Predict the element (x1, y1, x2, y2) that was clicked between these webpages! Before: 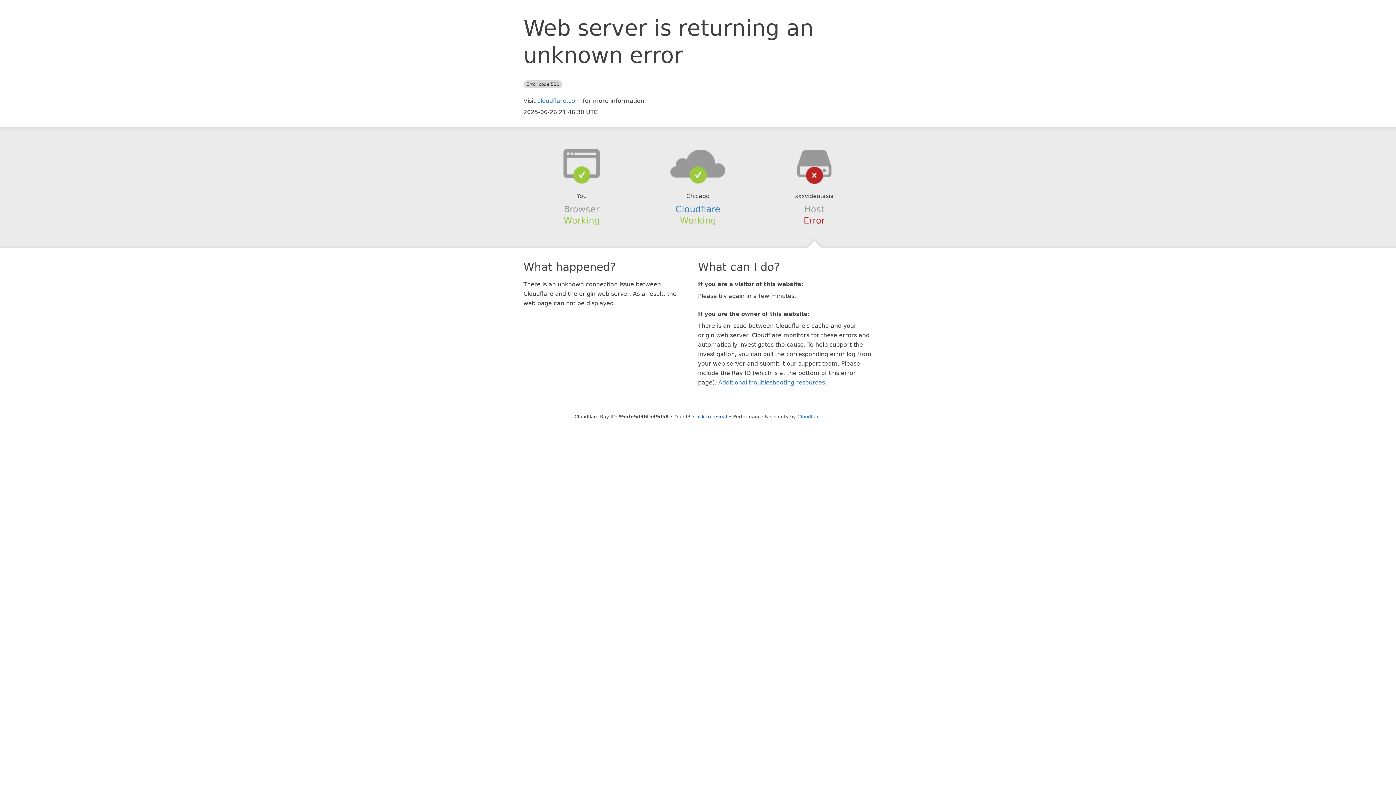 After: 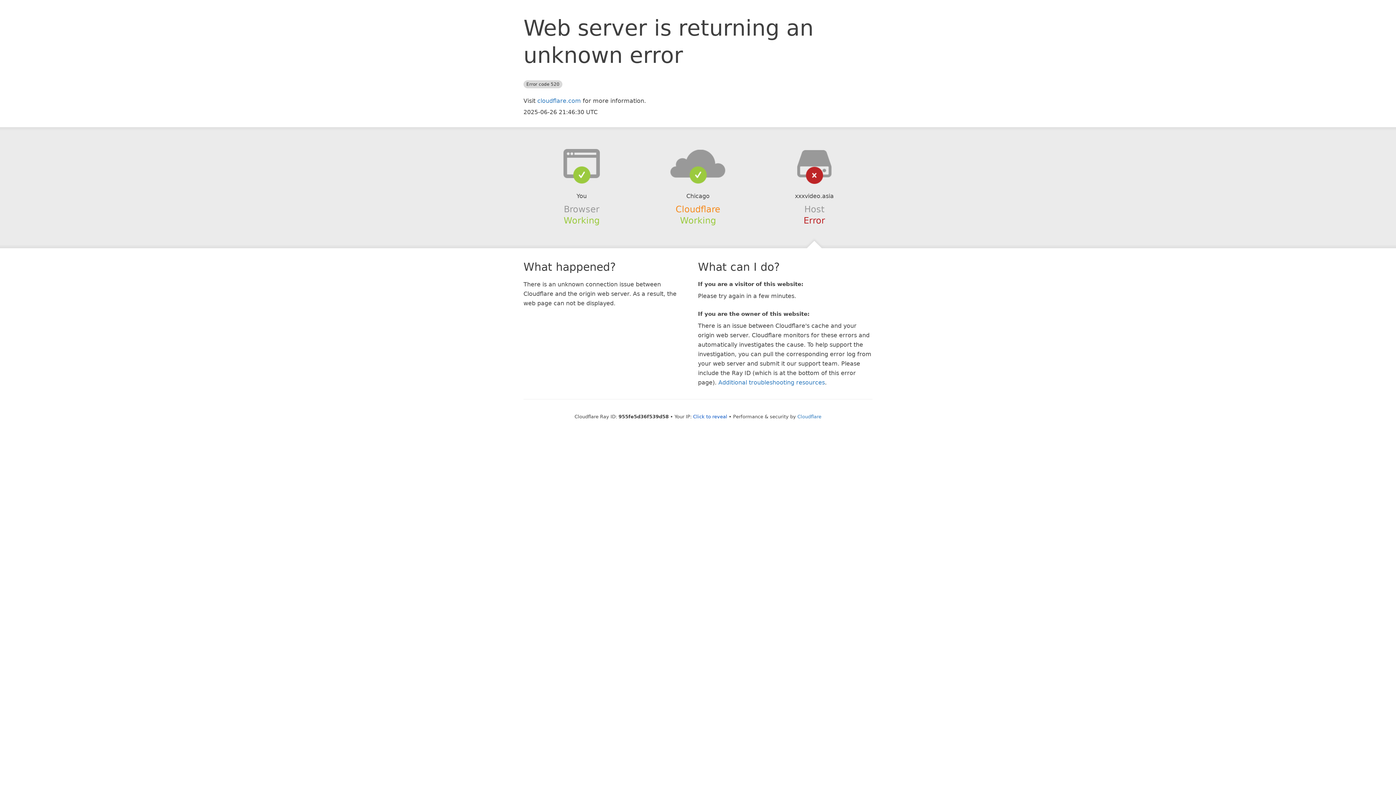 Action: label: Cloudflare bbox: (675, 204, 720, 214)